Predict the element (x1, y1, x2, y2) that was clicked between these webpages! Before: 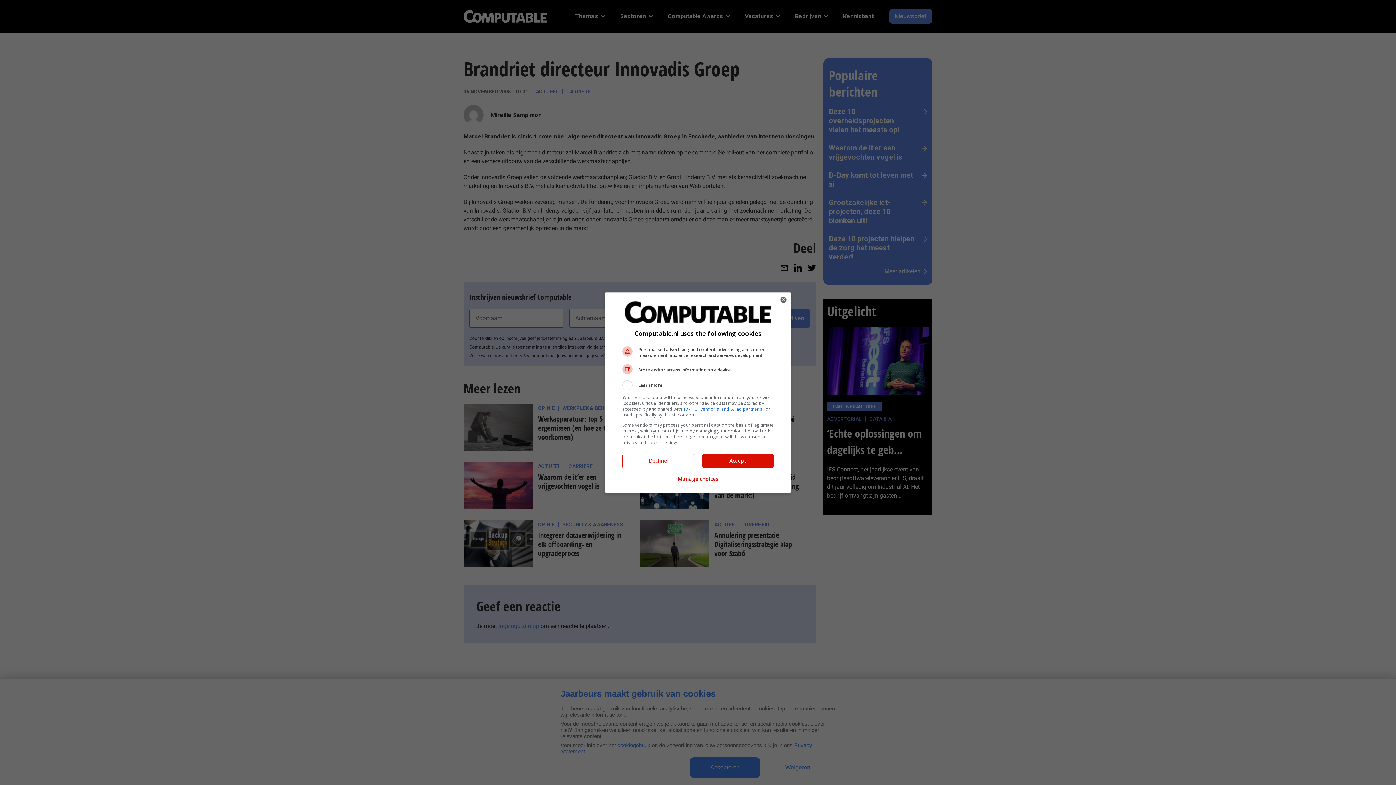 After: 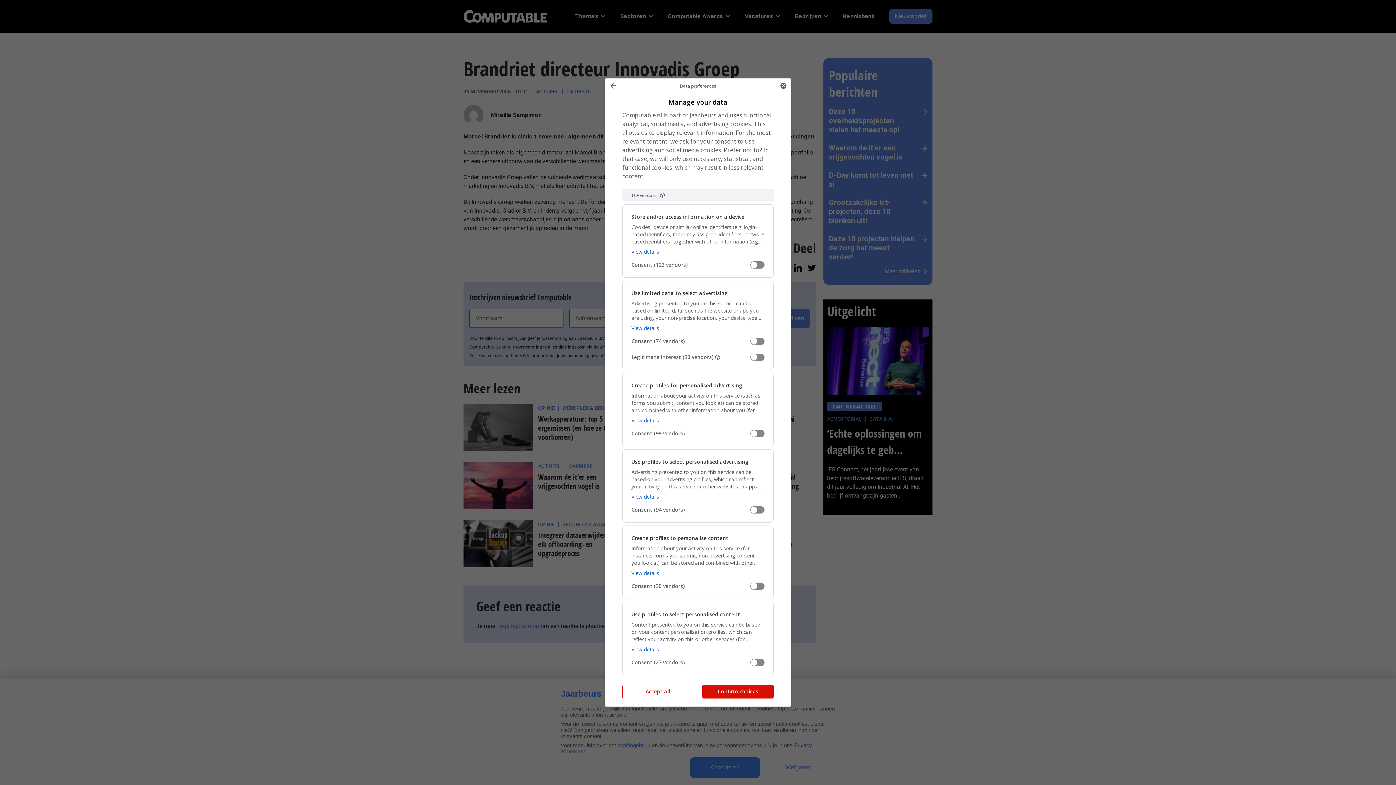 Action: label: Manage choices bbox: (677, 471, 718, 487)